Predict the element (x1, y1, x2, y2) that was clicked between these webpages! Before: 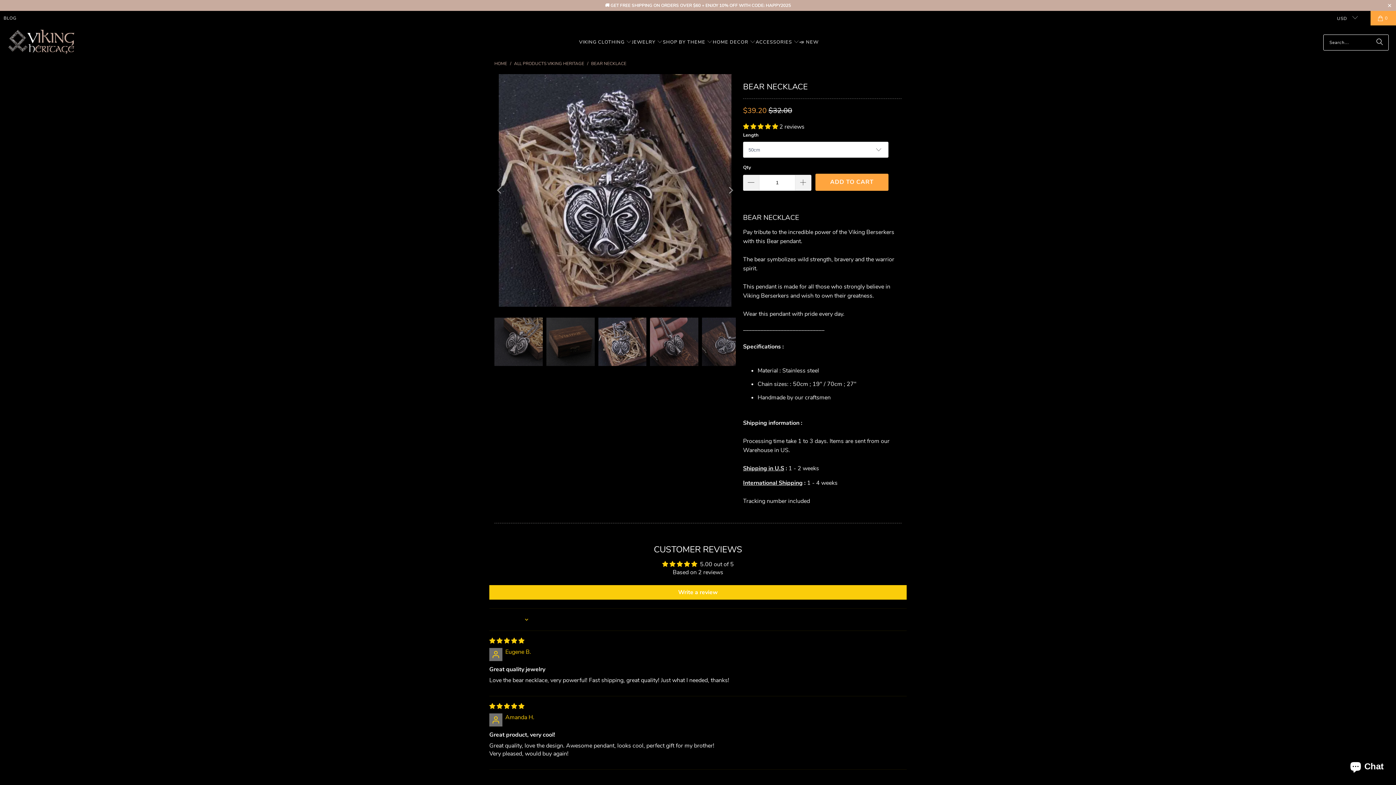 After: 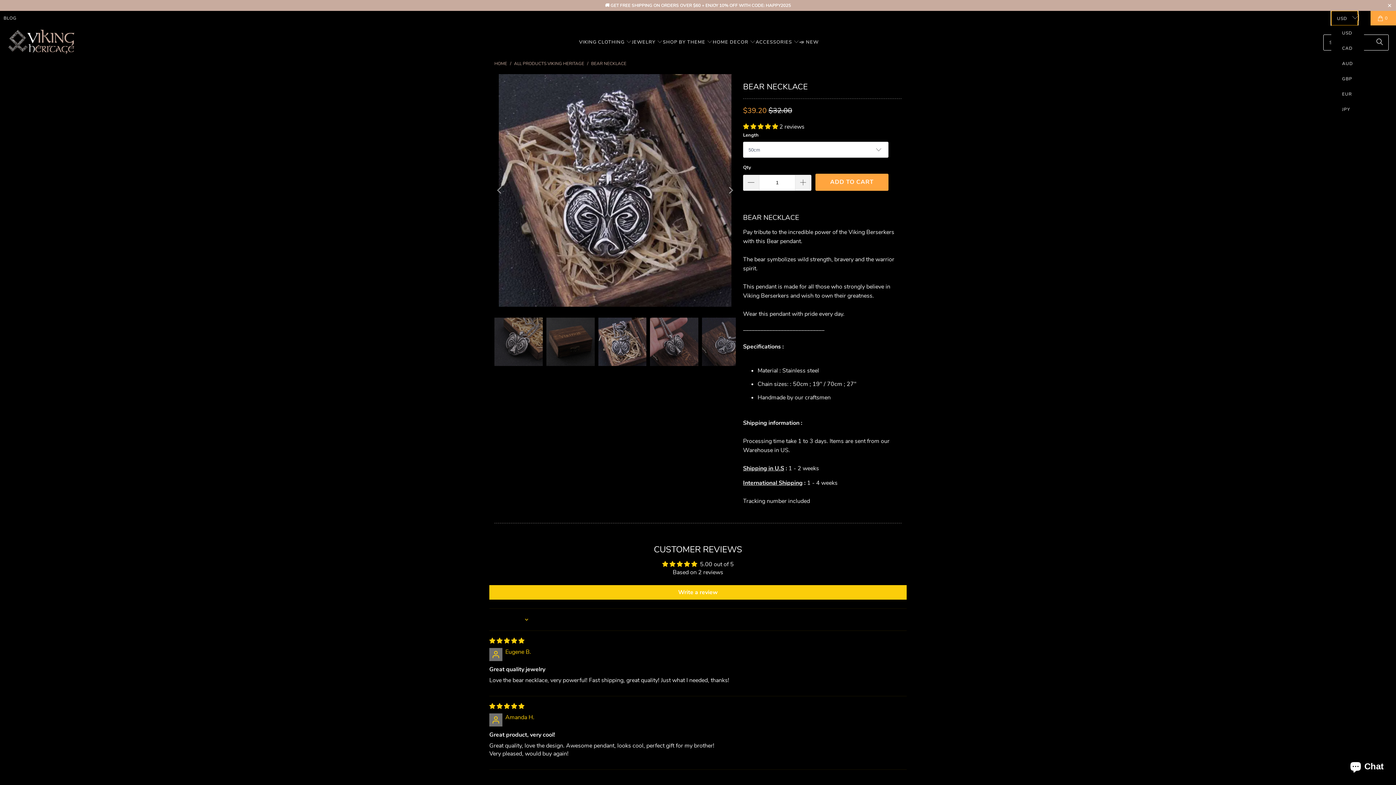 Action: label: USD  bbox: (1331, 10, 1358, 25)